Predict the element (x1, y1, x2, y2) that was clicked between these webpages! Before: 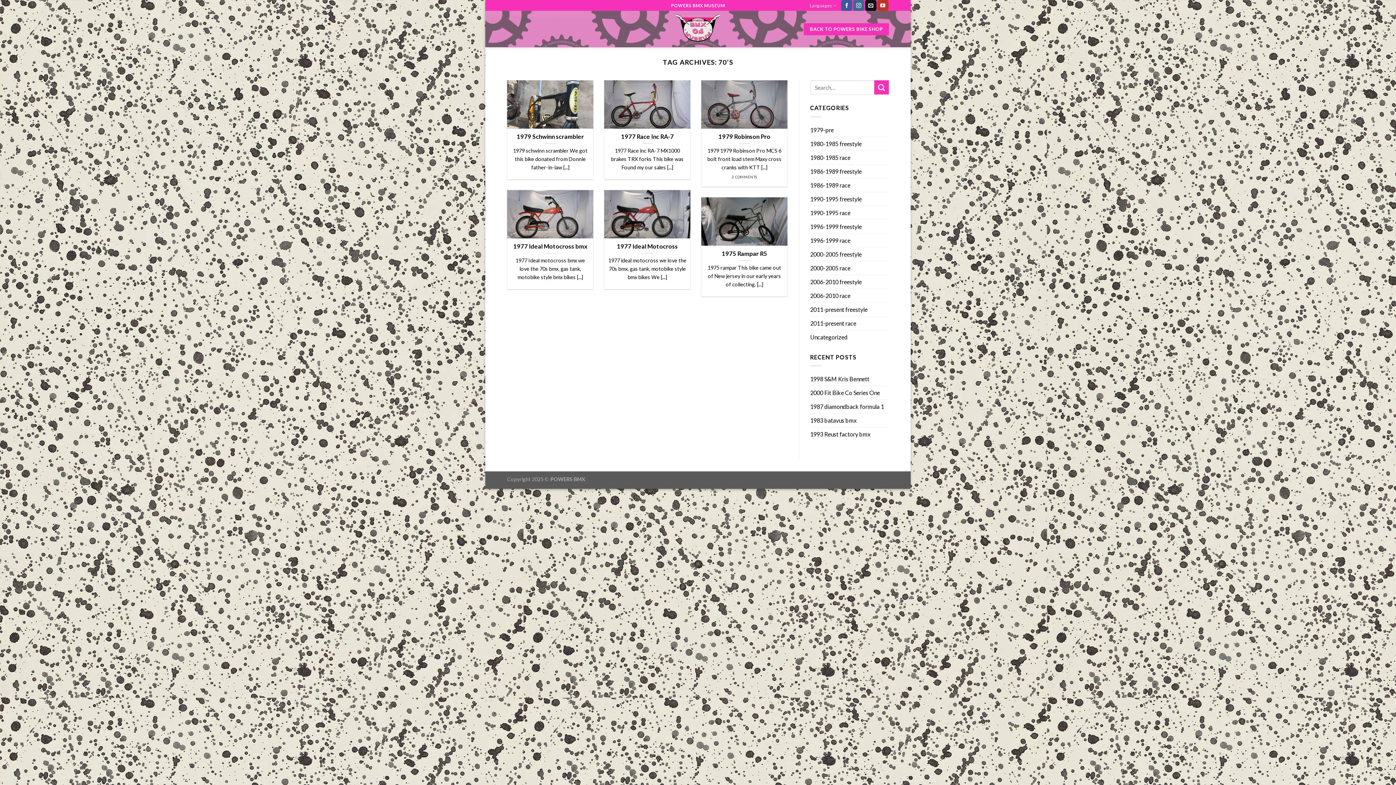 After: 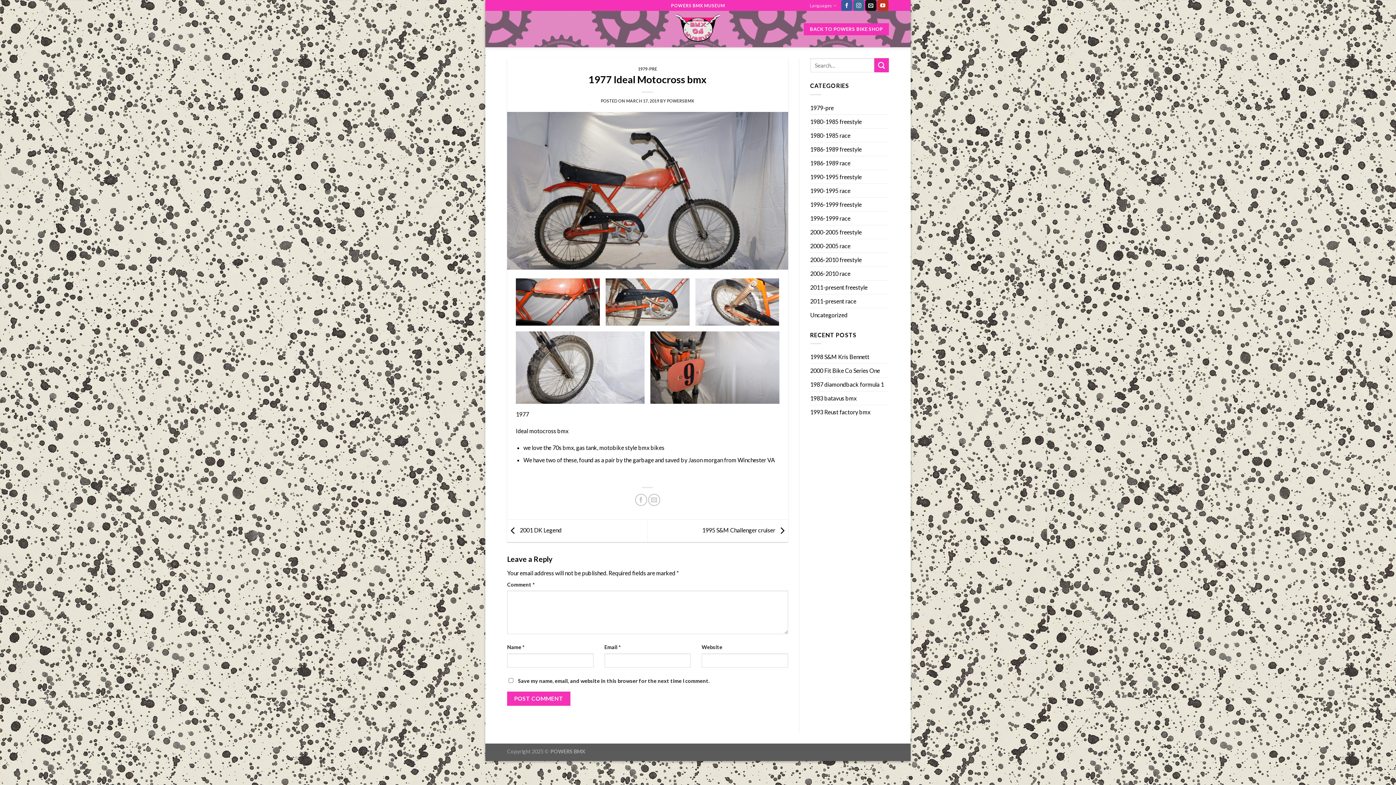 Action: bbox: (507, 190, 593, 289) label: 1977 Ideal Motocross bmx

1977 Ideal motocross bmx we love the 70s bmx, gas tank, motobike style bmx bikes [...]